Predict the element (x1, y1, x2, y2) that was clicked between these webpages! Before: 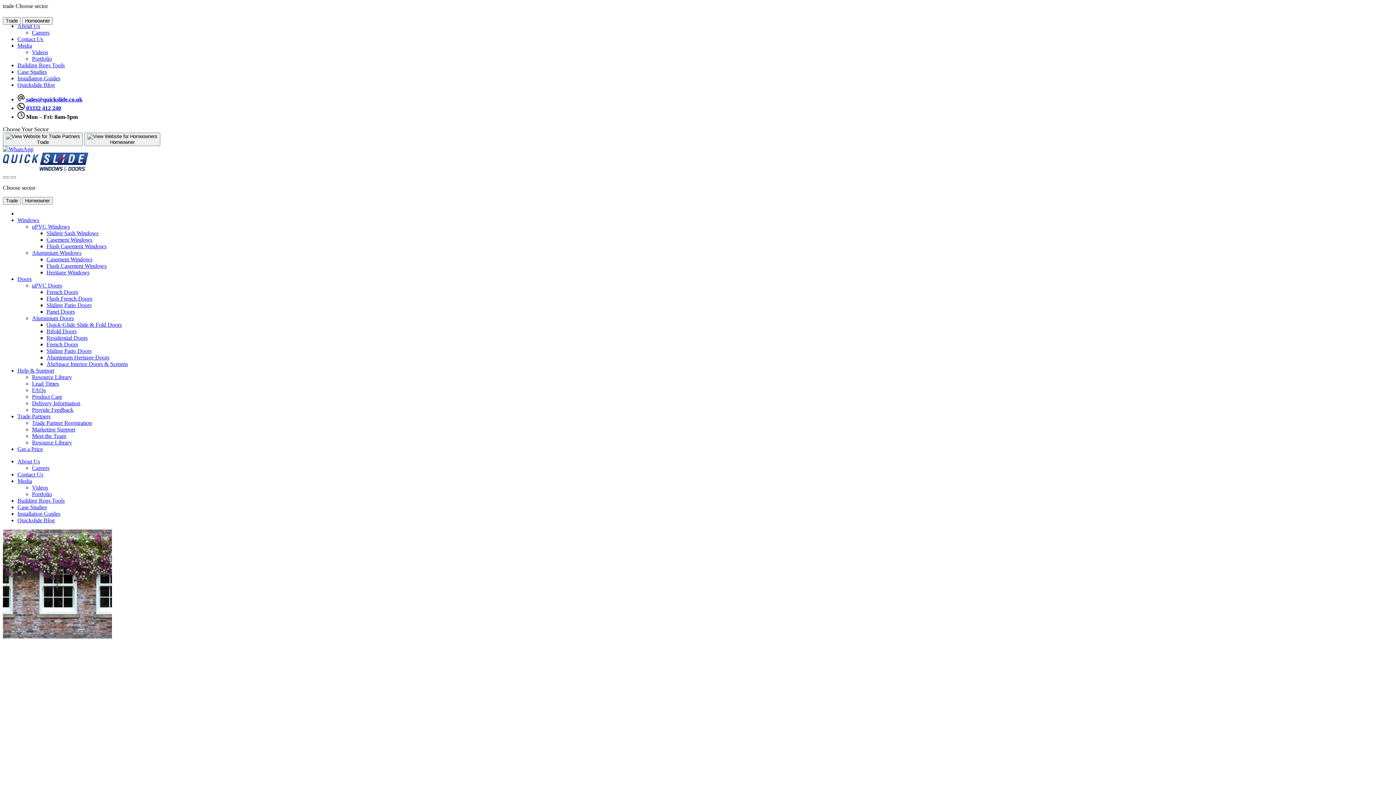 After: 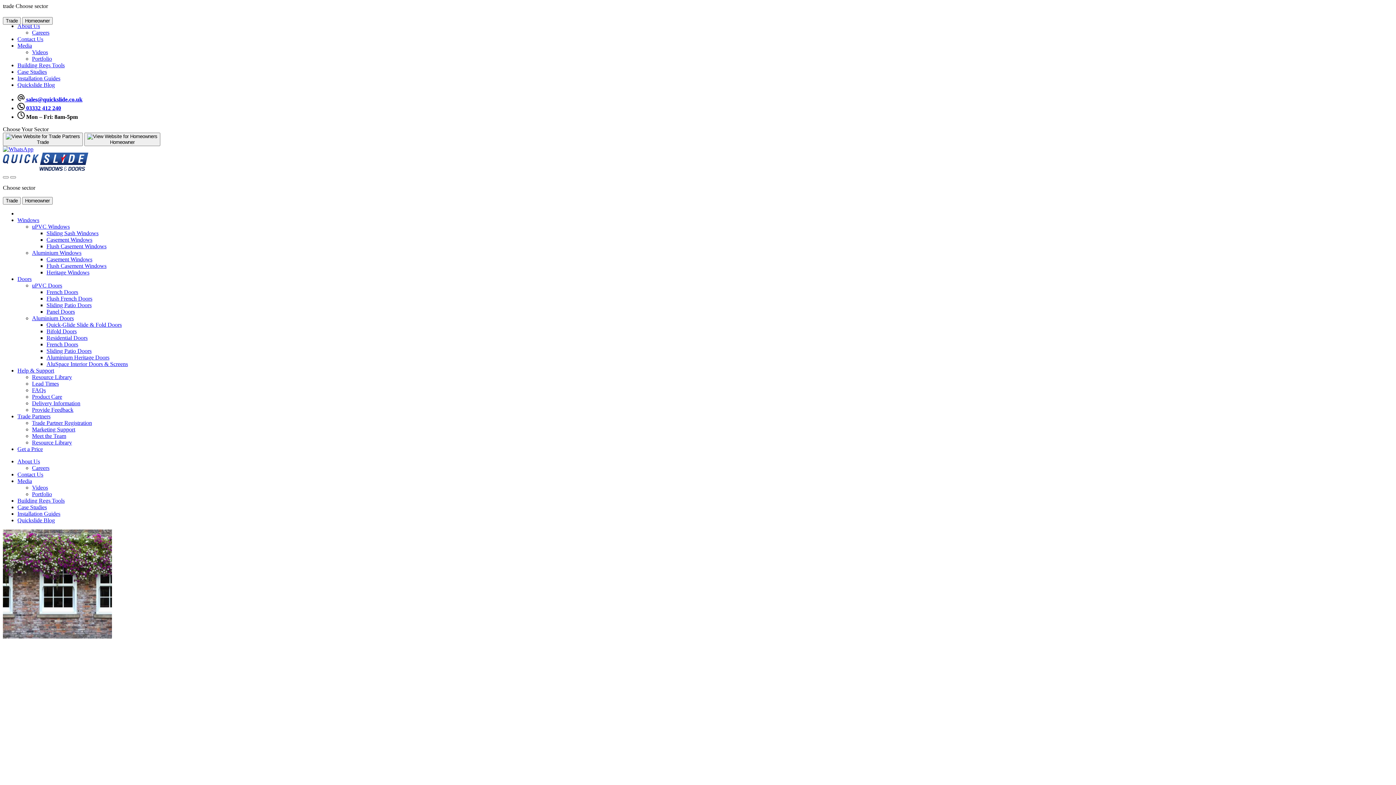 Action: label:  sales@quickslide.co.uk bbox: (17, 96, 82, 102)